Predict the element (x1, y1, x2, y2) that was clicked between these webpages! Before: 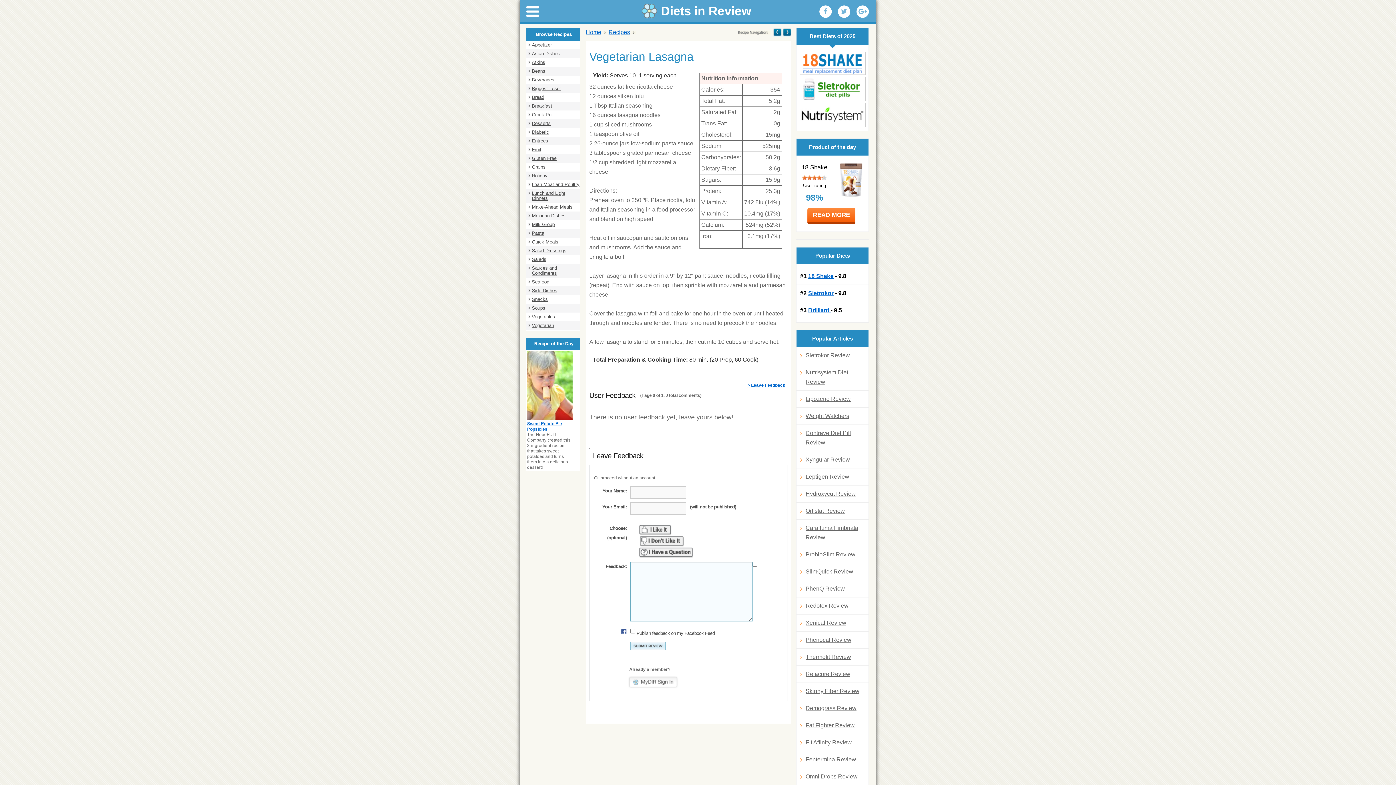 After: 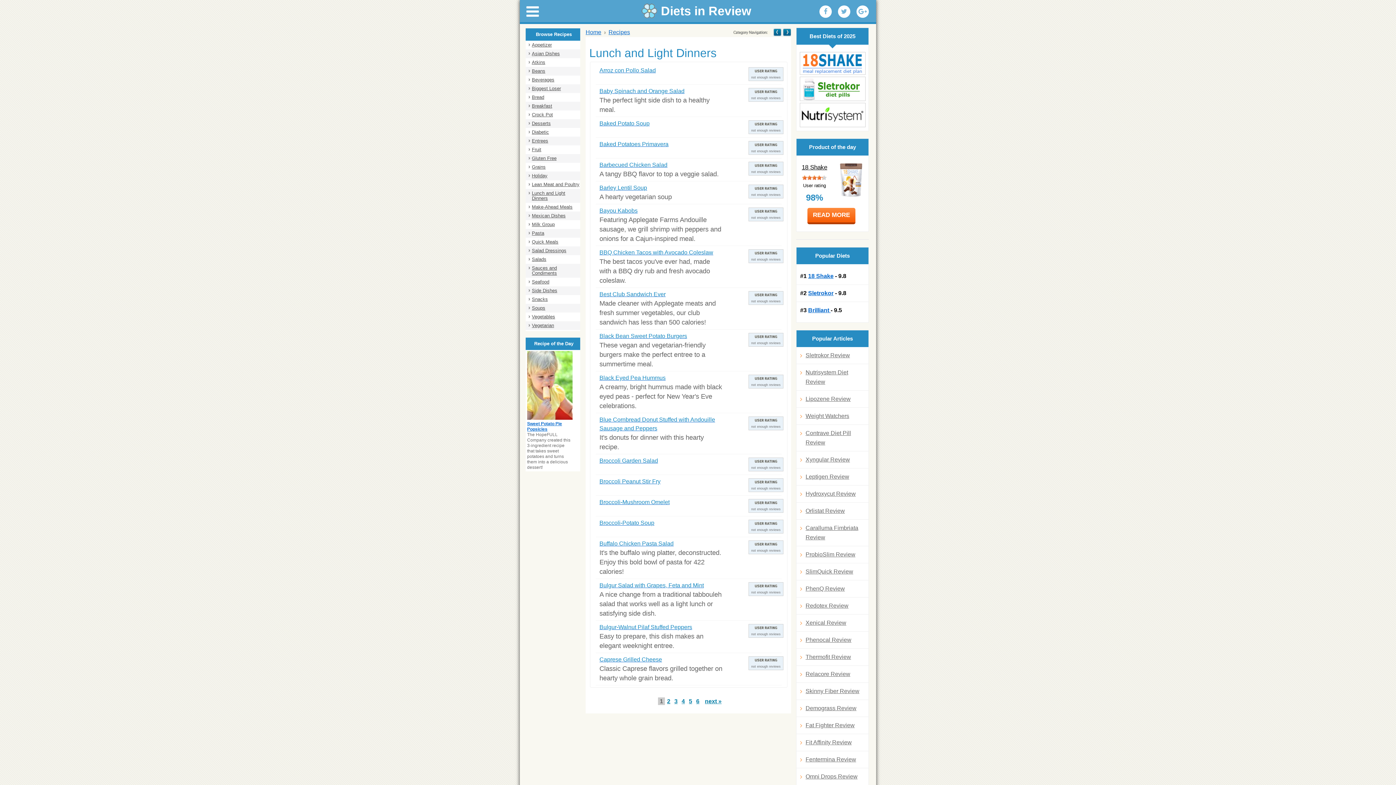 Action: label: Lunch and Light Dinners bbox: (532, 190, 565, 201)